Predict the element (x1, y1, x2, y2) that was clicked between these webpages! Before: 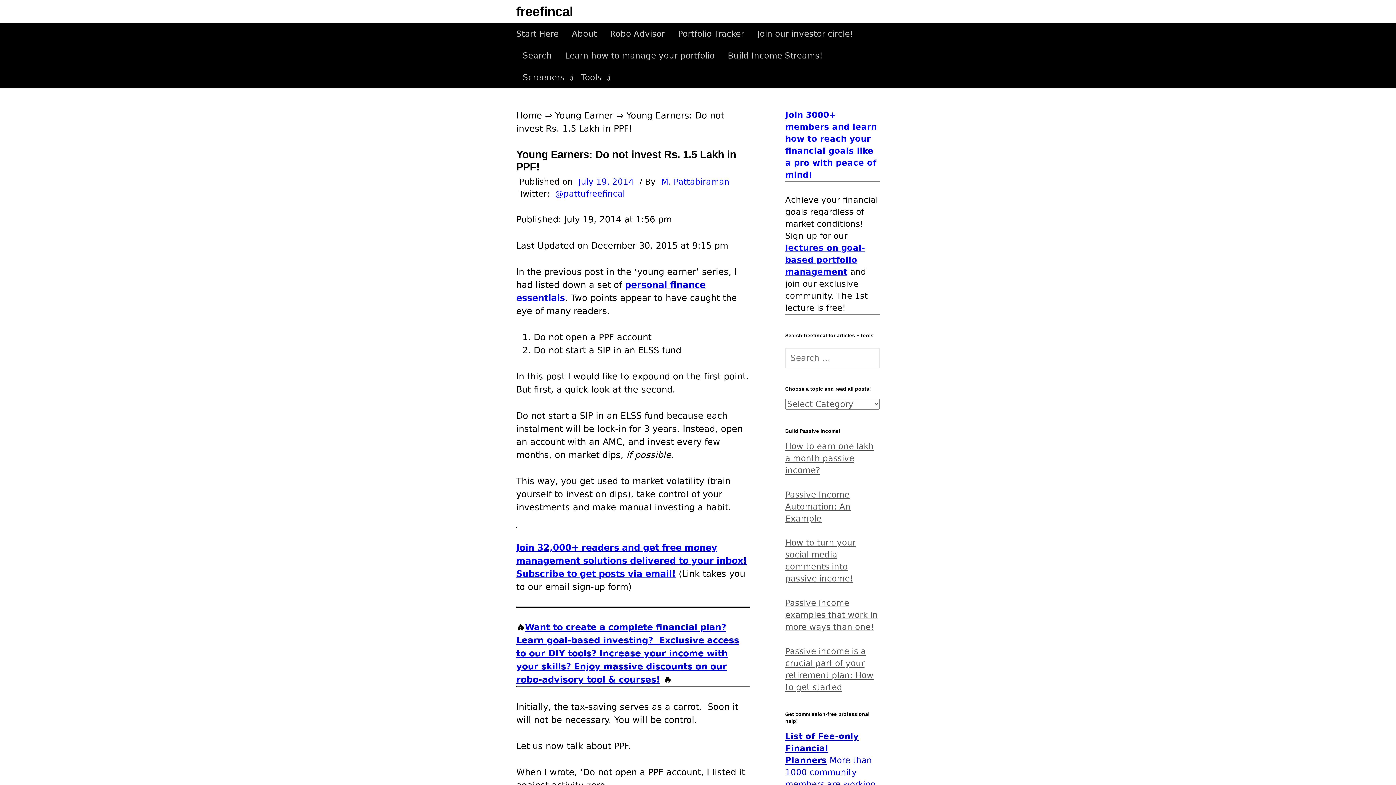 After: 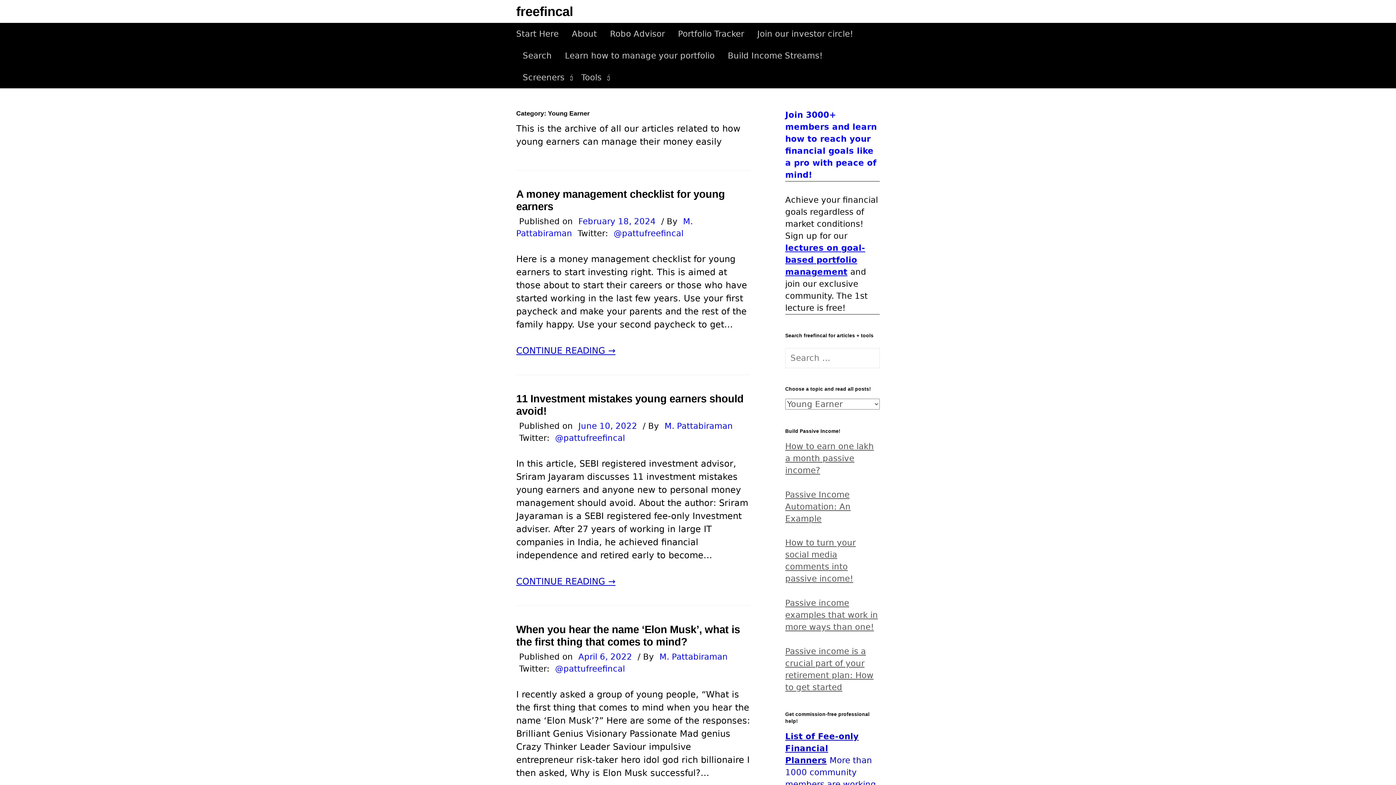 Action: bbox: (555, 110, 613, 120) label: Young Earner